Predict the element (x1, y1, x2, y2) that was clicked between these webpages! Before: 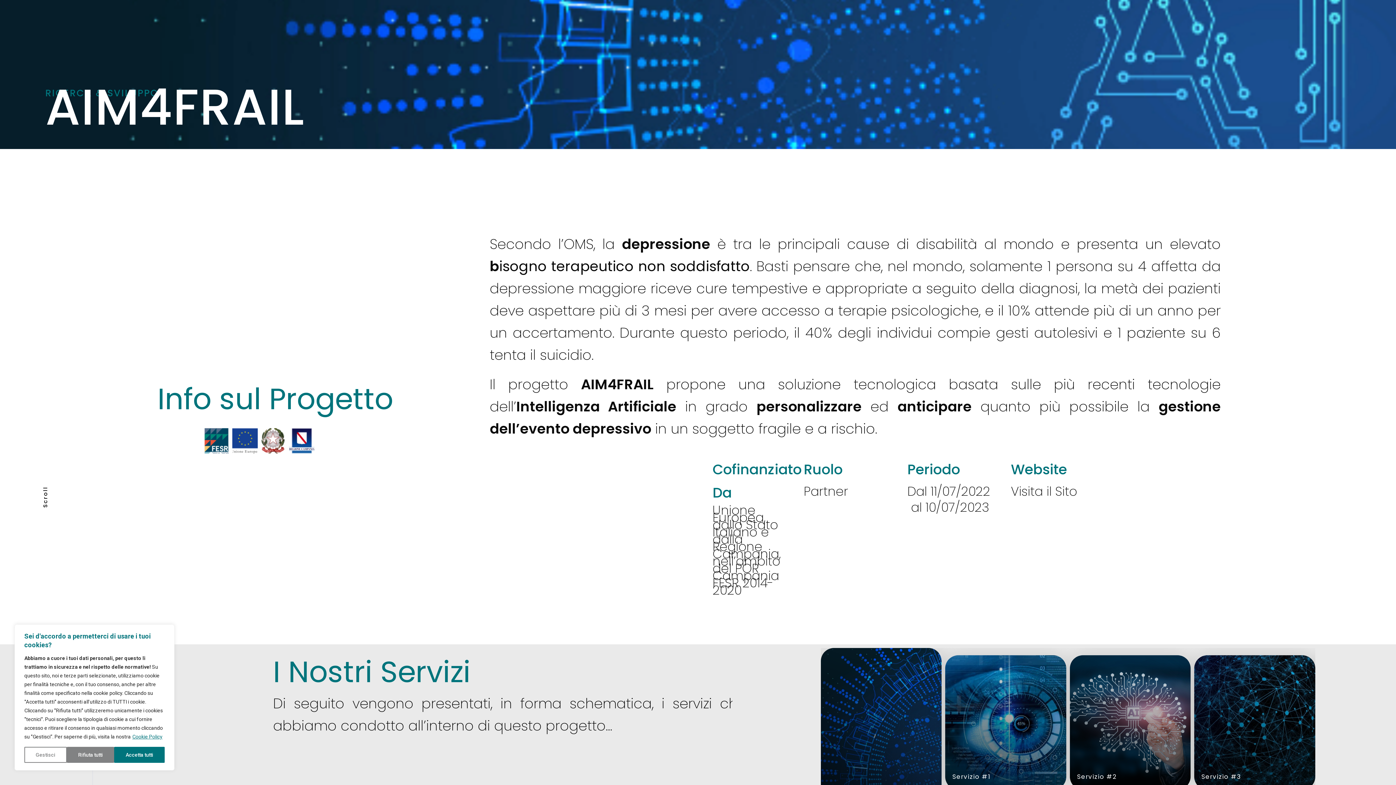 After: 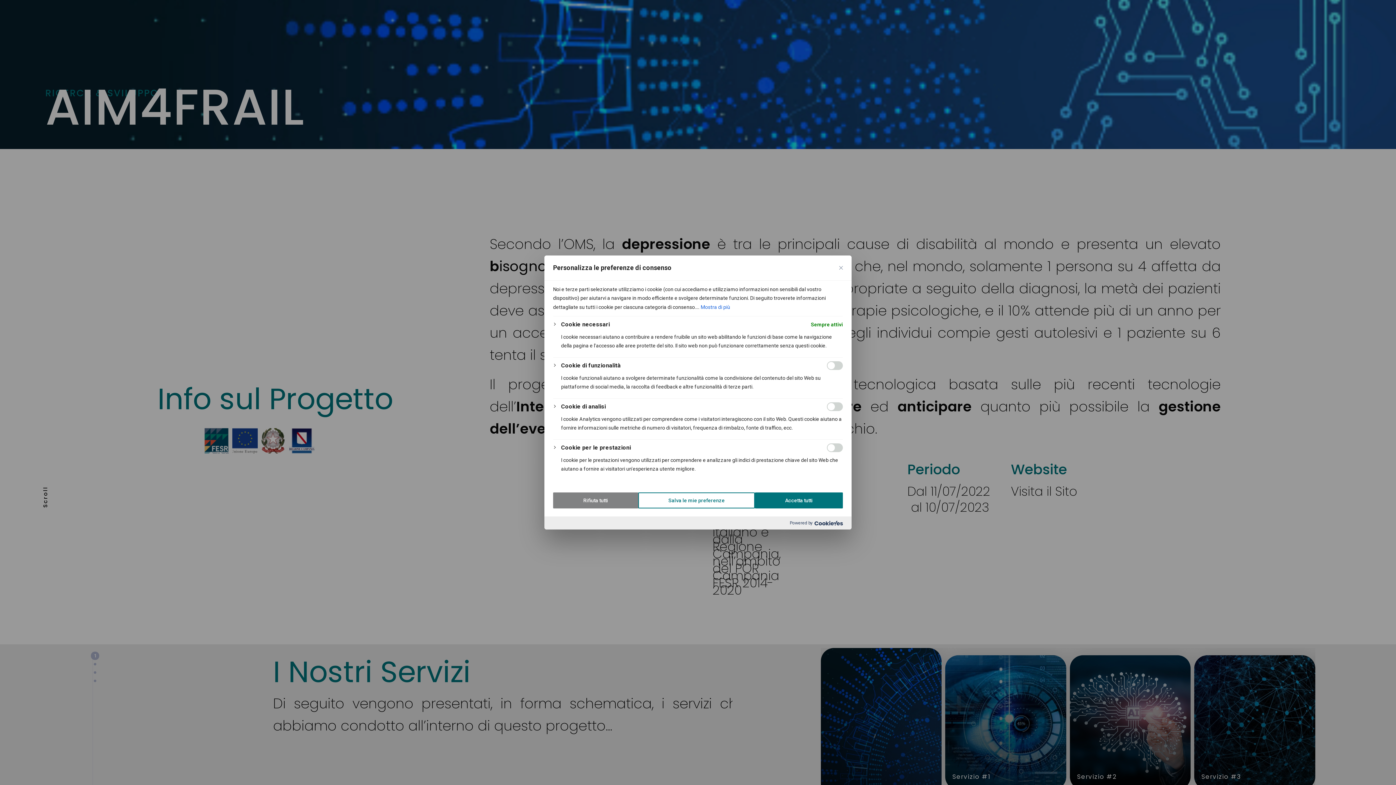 Action: label: Gestisci bbox: (24, 747, 66, 763)